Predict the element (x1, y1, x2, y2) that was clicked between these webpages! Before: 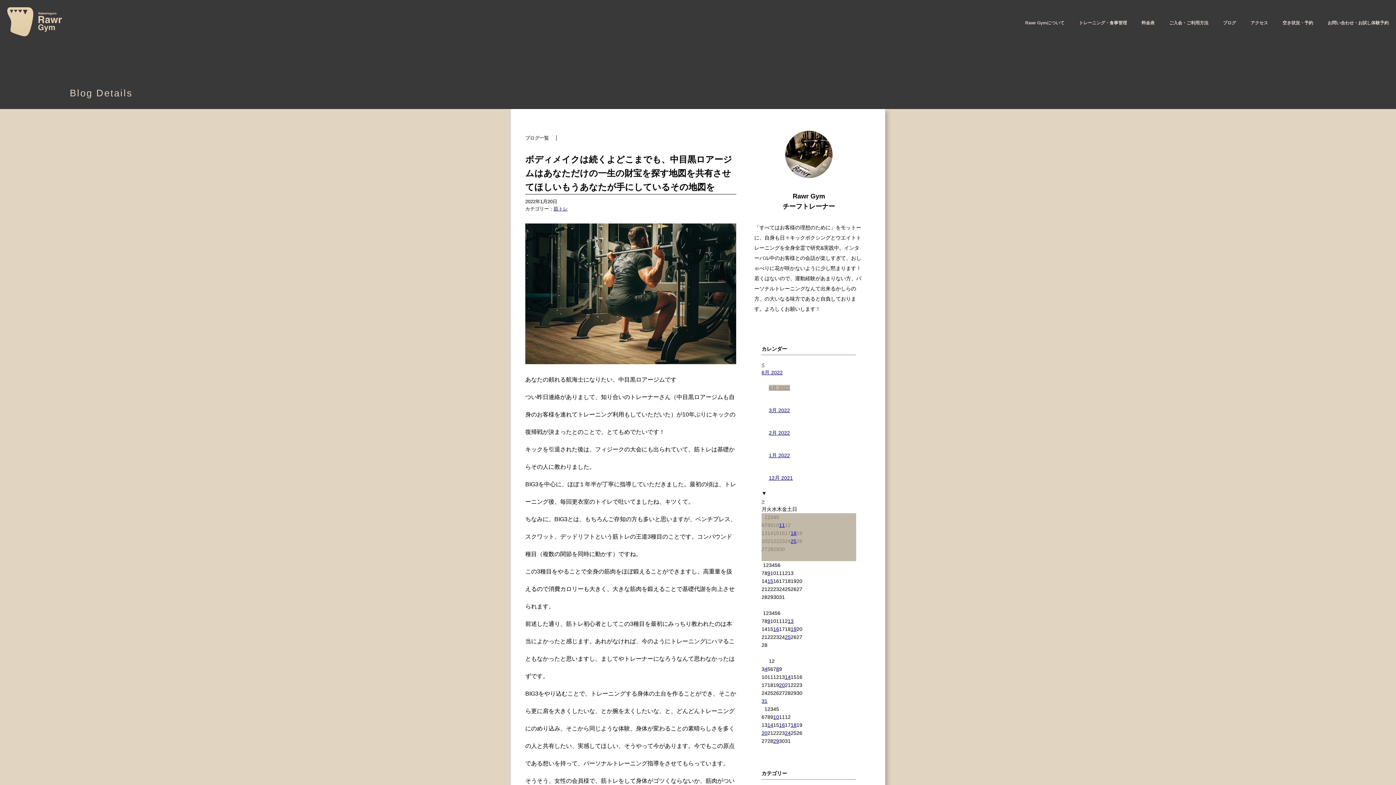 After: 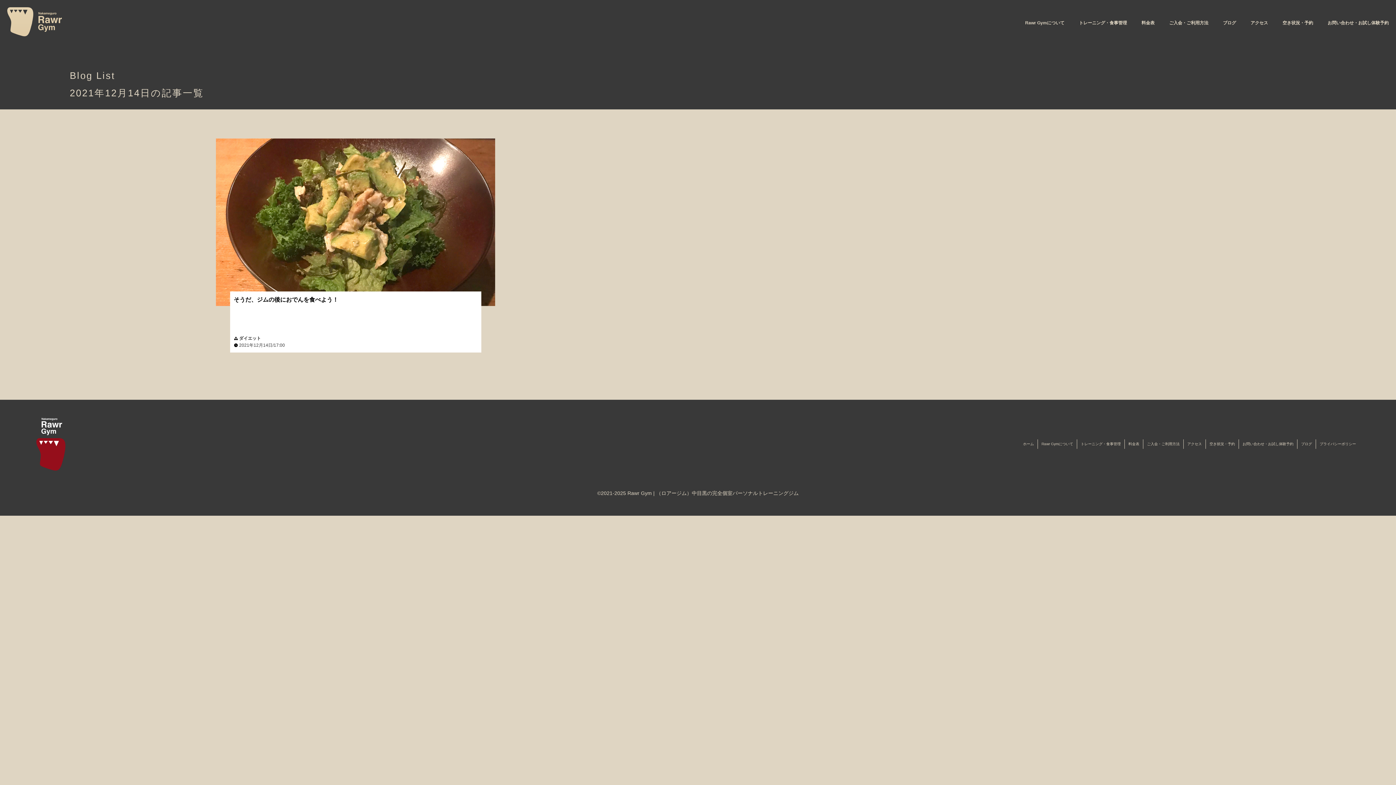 Action: label: 14 bbox: (767, 722, 773, 728)